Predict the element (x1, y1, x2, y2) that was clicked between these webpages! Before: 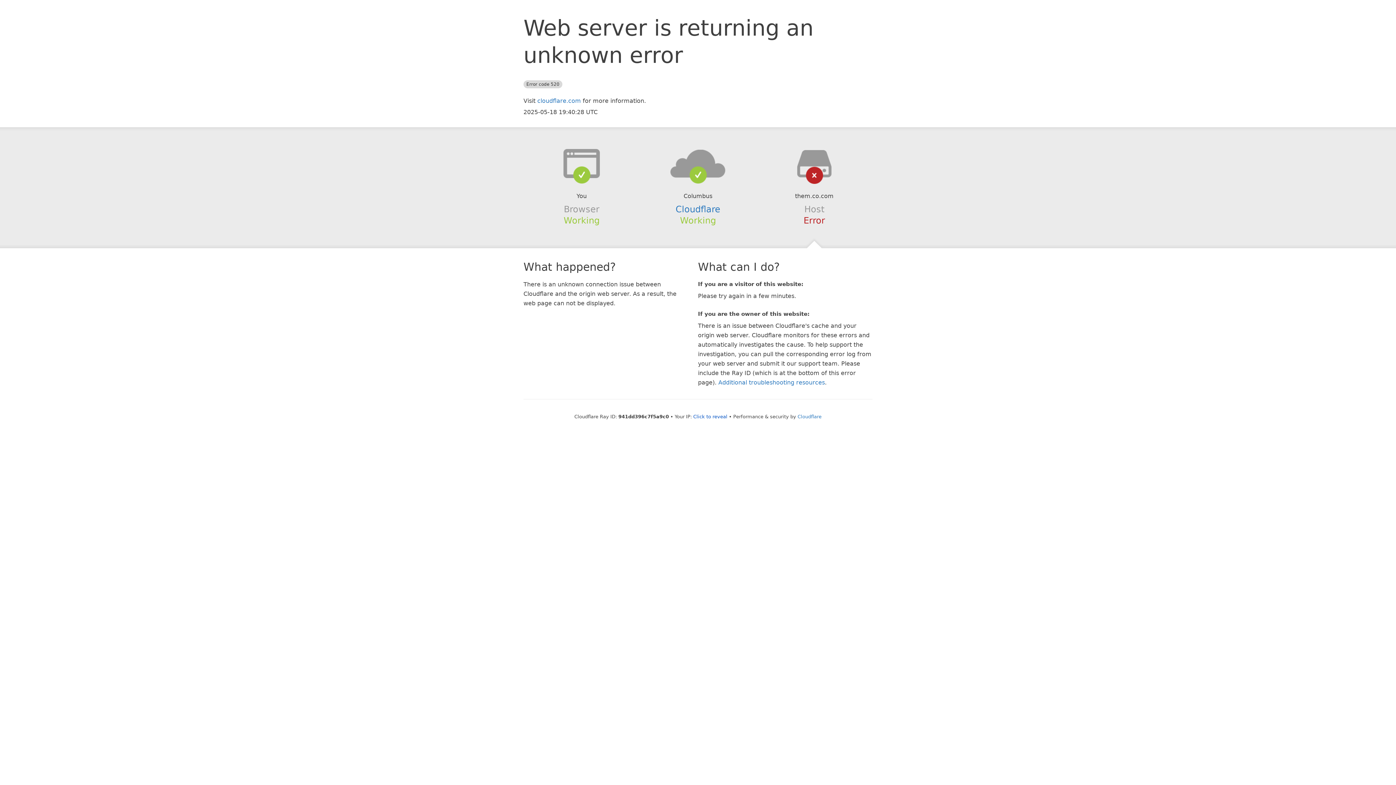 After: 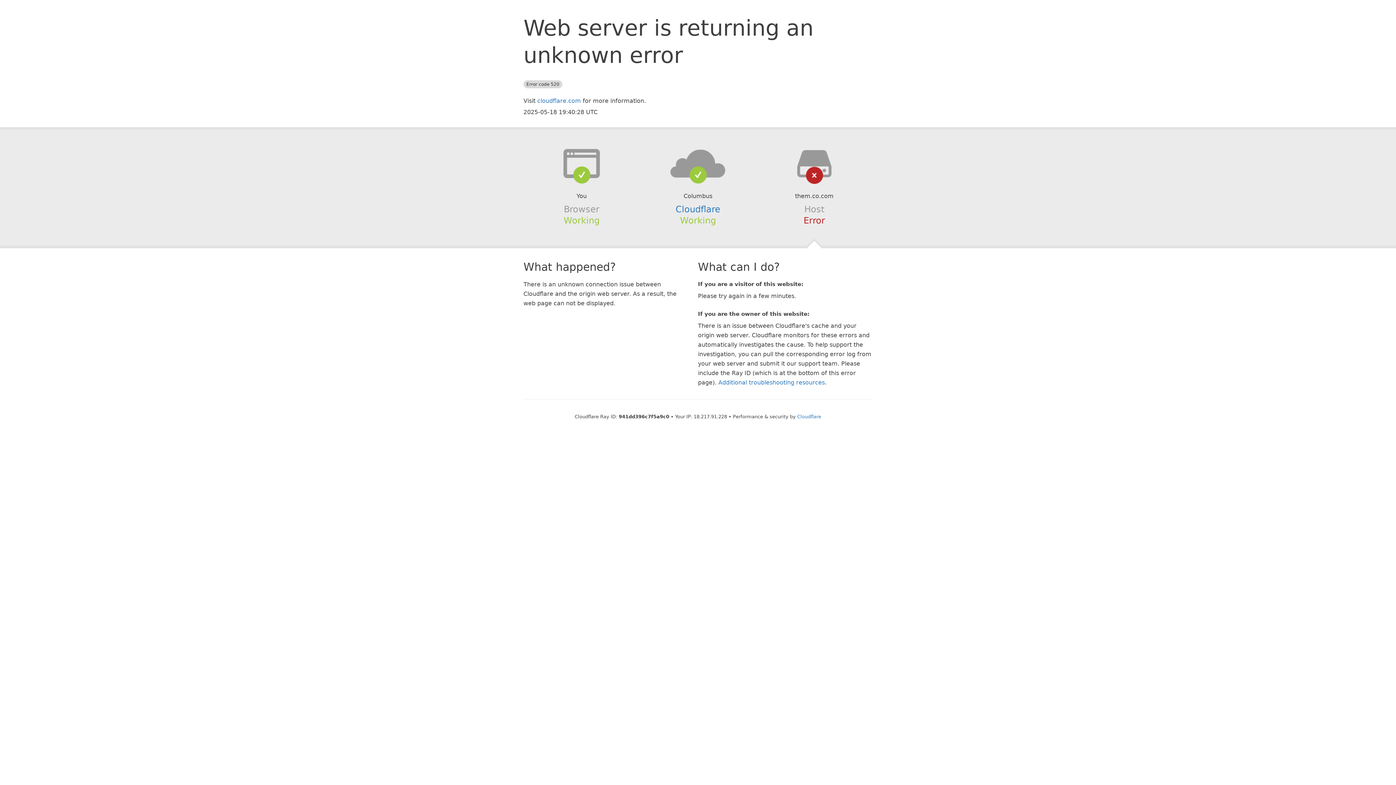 Action: label: Click to reveal bbox: (693, 414, 727, 419)